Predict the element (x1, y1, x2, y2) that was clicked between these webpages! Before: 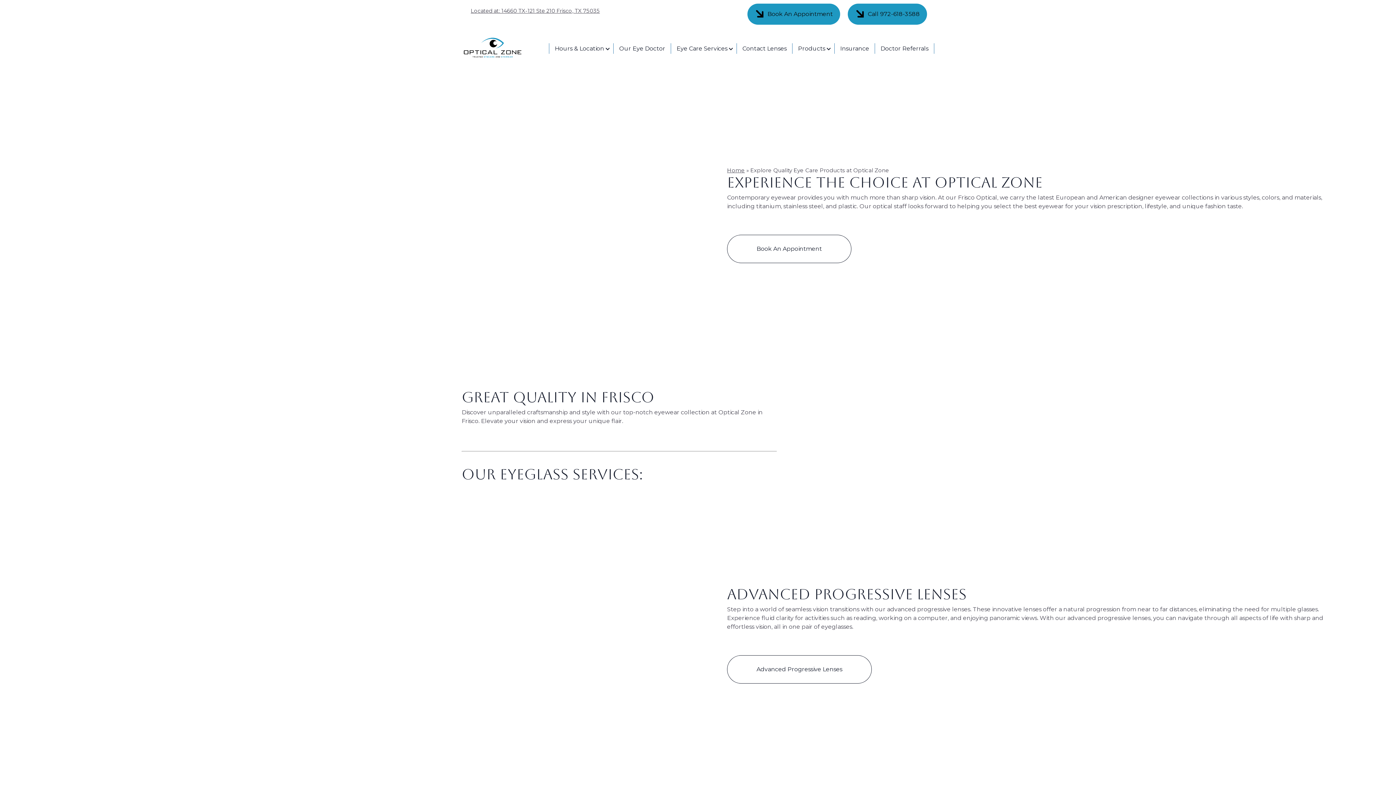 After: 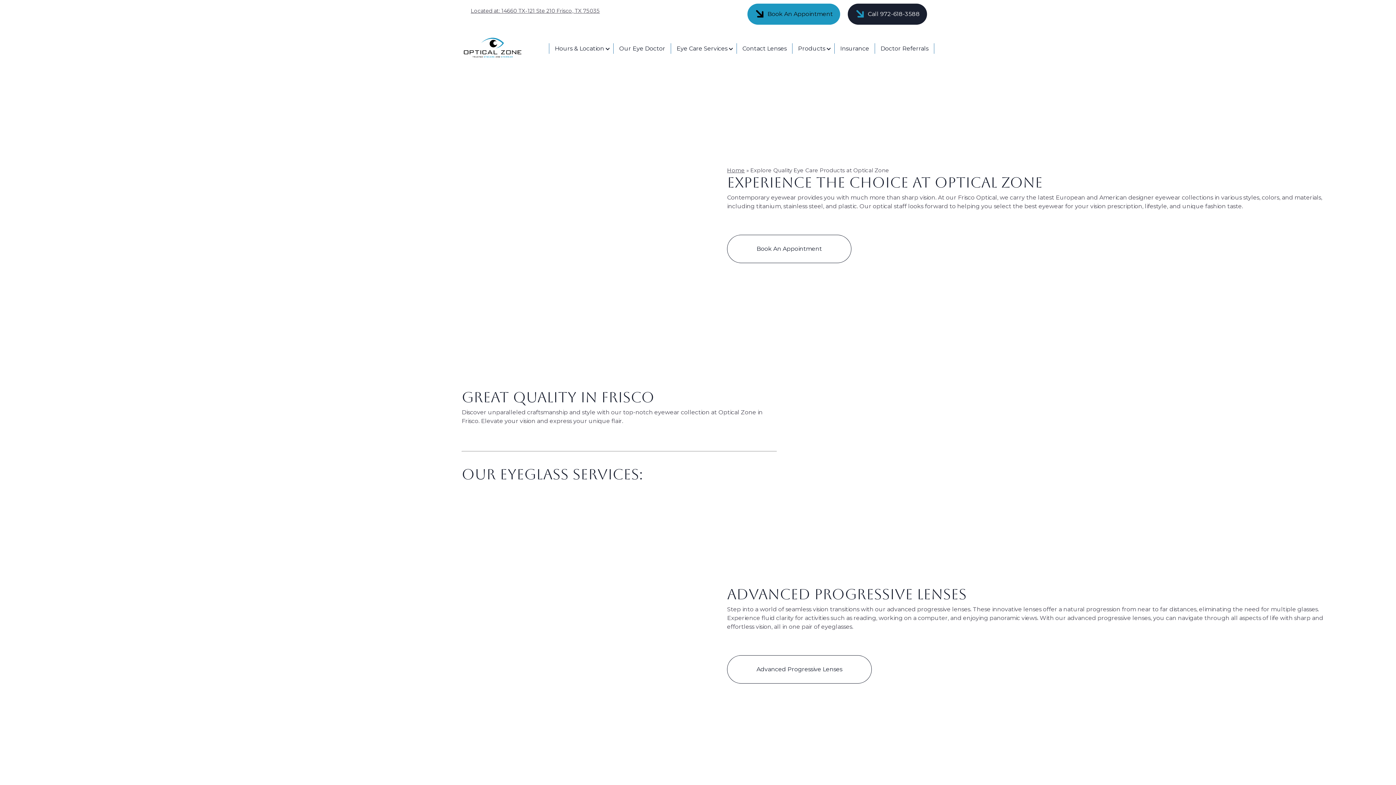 Action: label: Call 972-618-3588 bbox: (847, 3, 927, 24)